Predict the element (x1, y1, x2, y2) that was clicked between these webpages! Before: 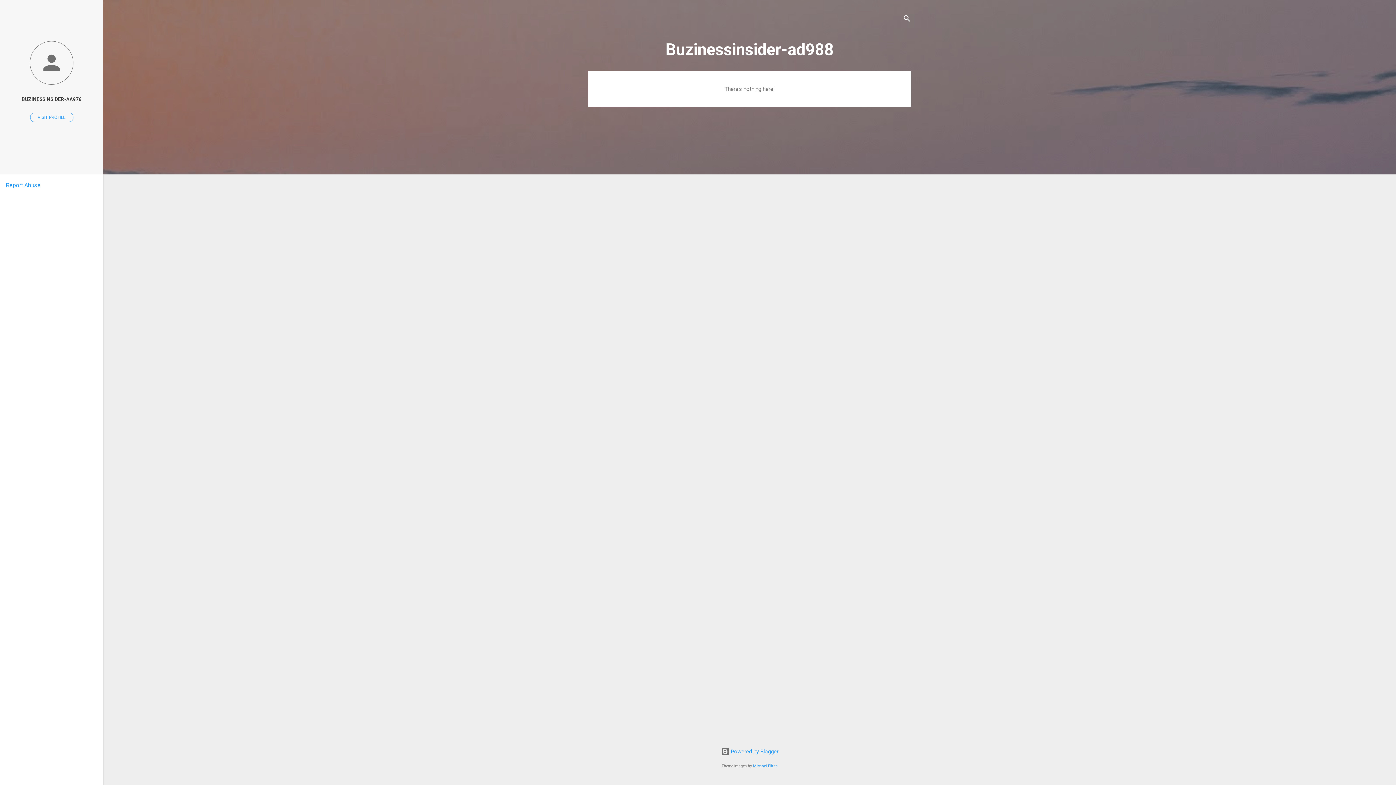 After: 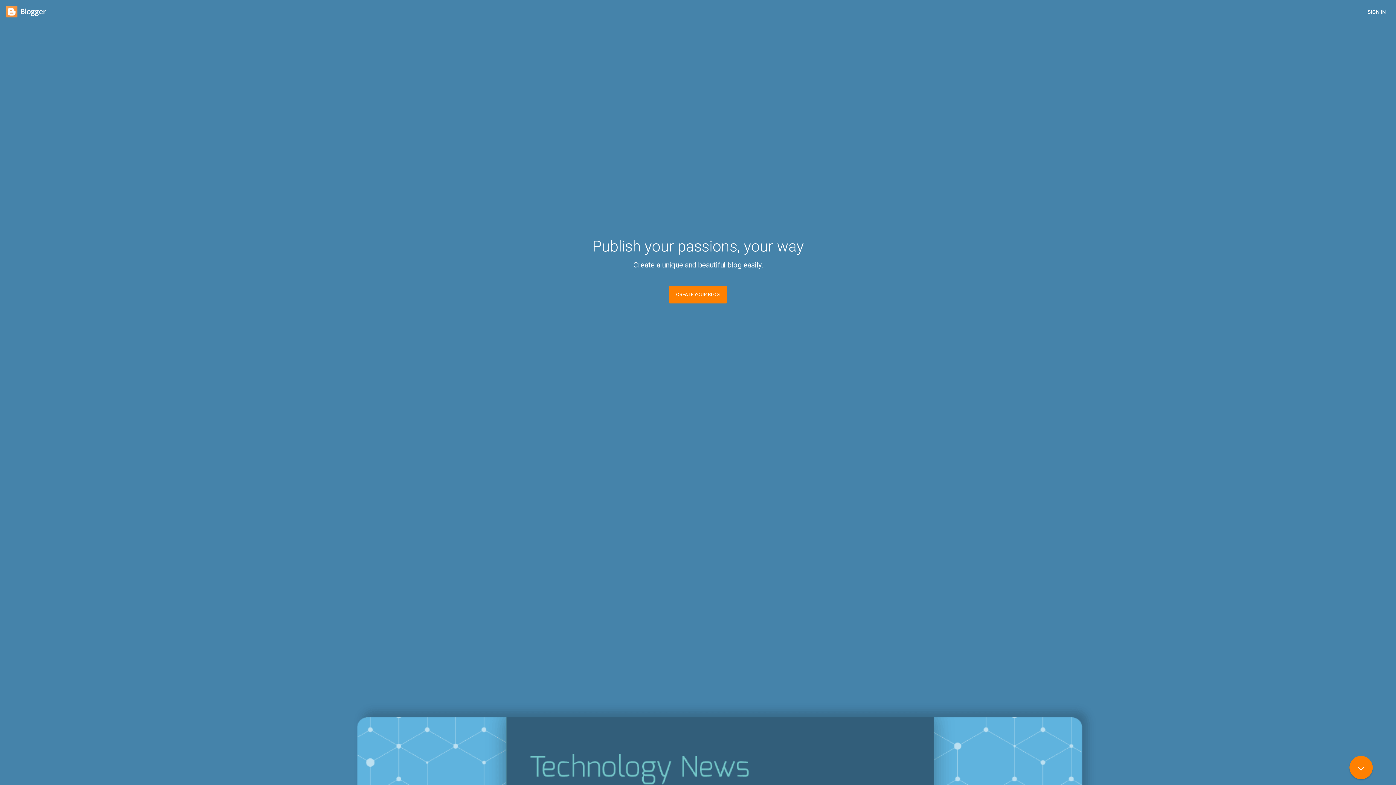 Action: label:  Powered by Blogger bbox: (720, 748, 778, 755)